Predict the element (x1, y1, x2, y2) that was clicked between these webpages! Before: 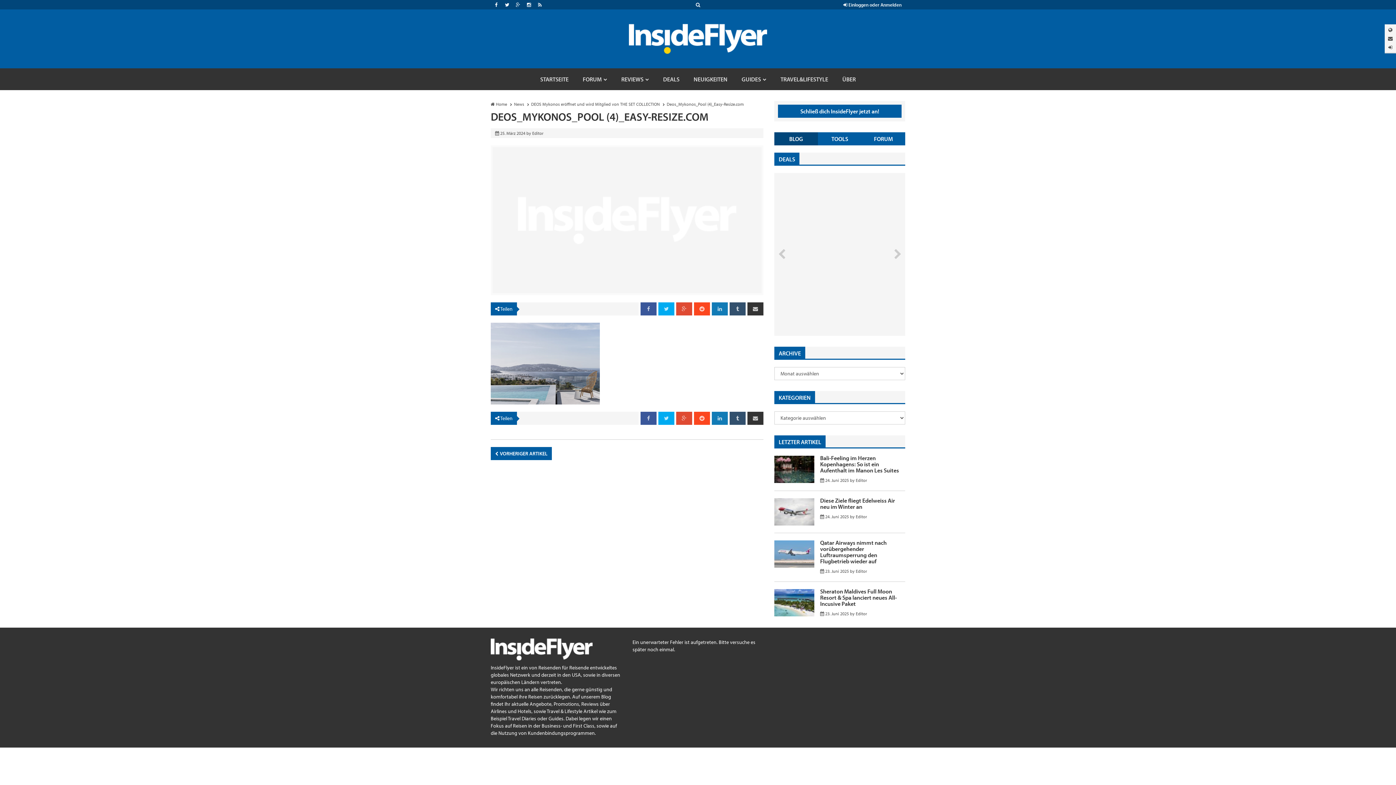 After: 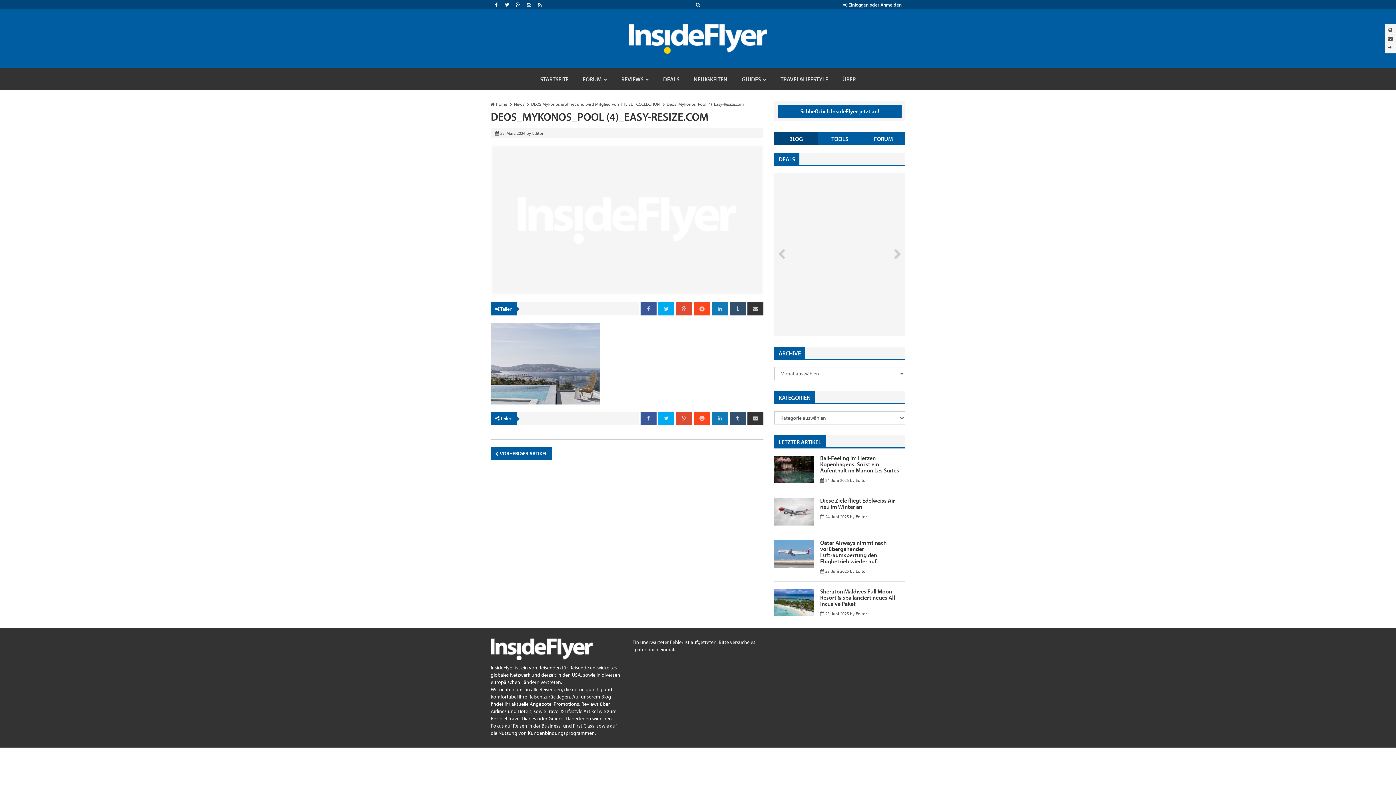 Action: bbox: (1387, 34, 1394, 42)